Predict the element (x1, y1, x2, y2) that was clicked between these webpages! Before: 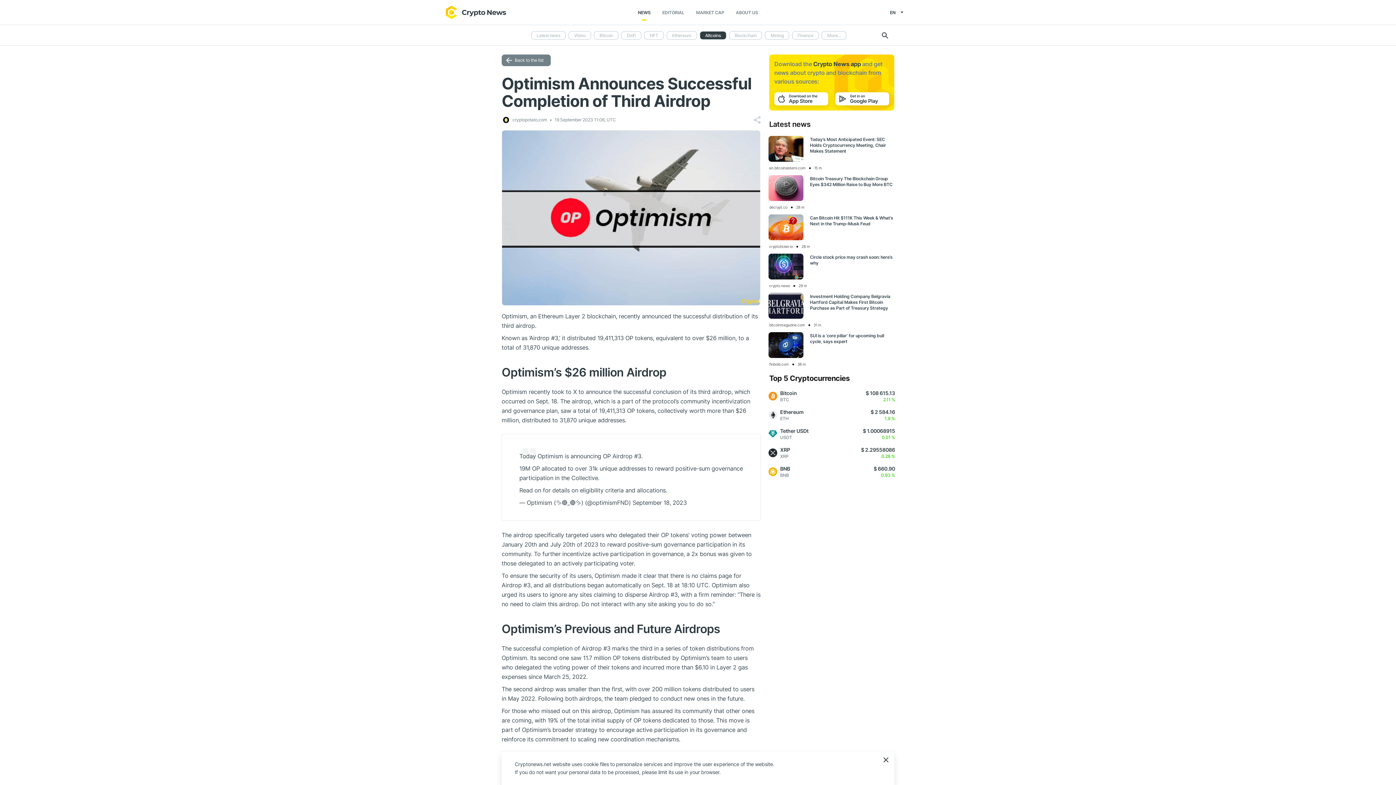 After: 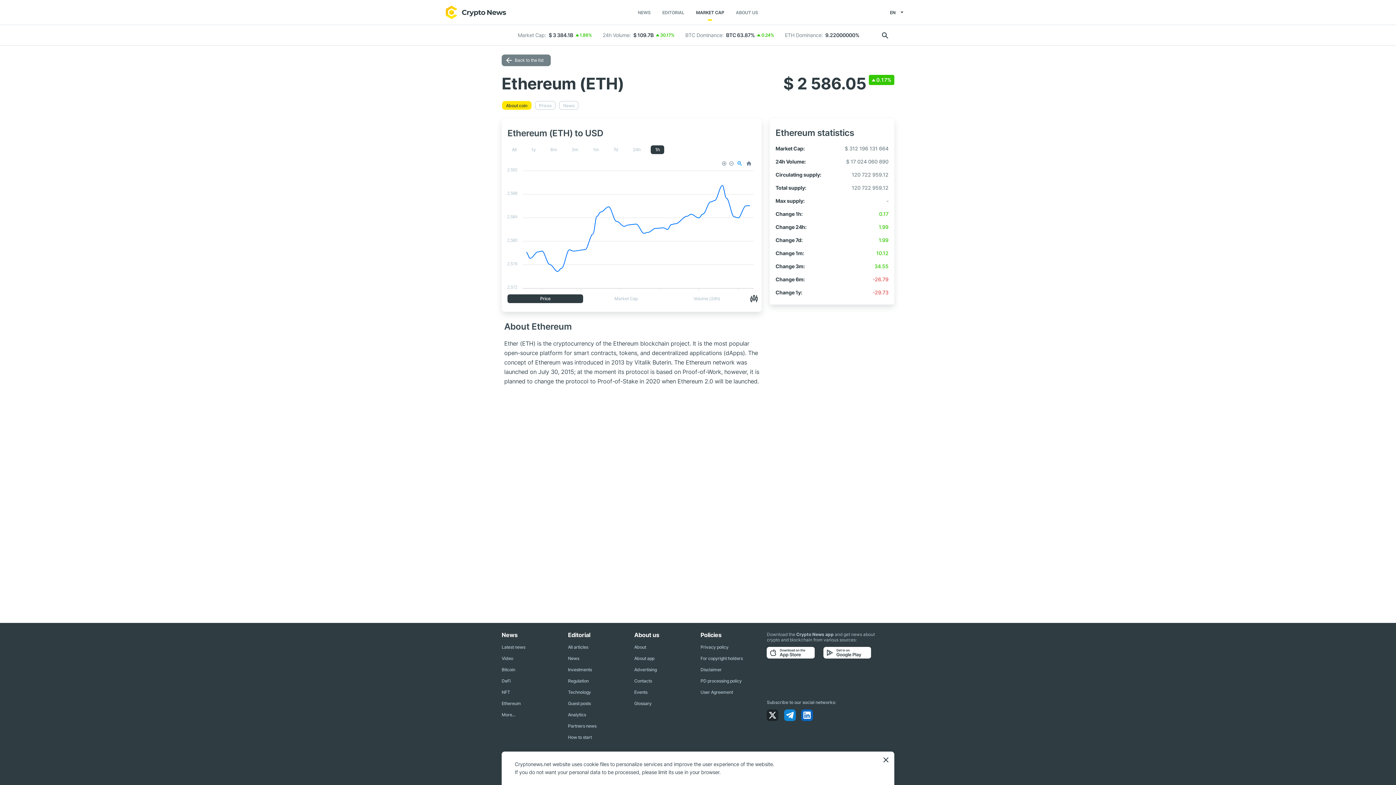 Action: bbox: (766, 407, 897, 423) label: Ethereum
ETH
$ 2 584.16
1.9 %